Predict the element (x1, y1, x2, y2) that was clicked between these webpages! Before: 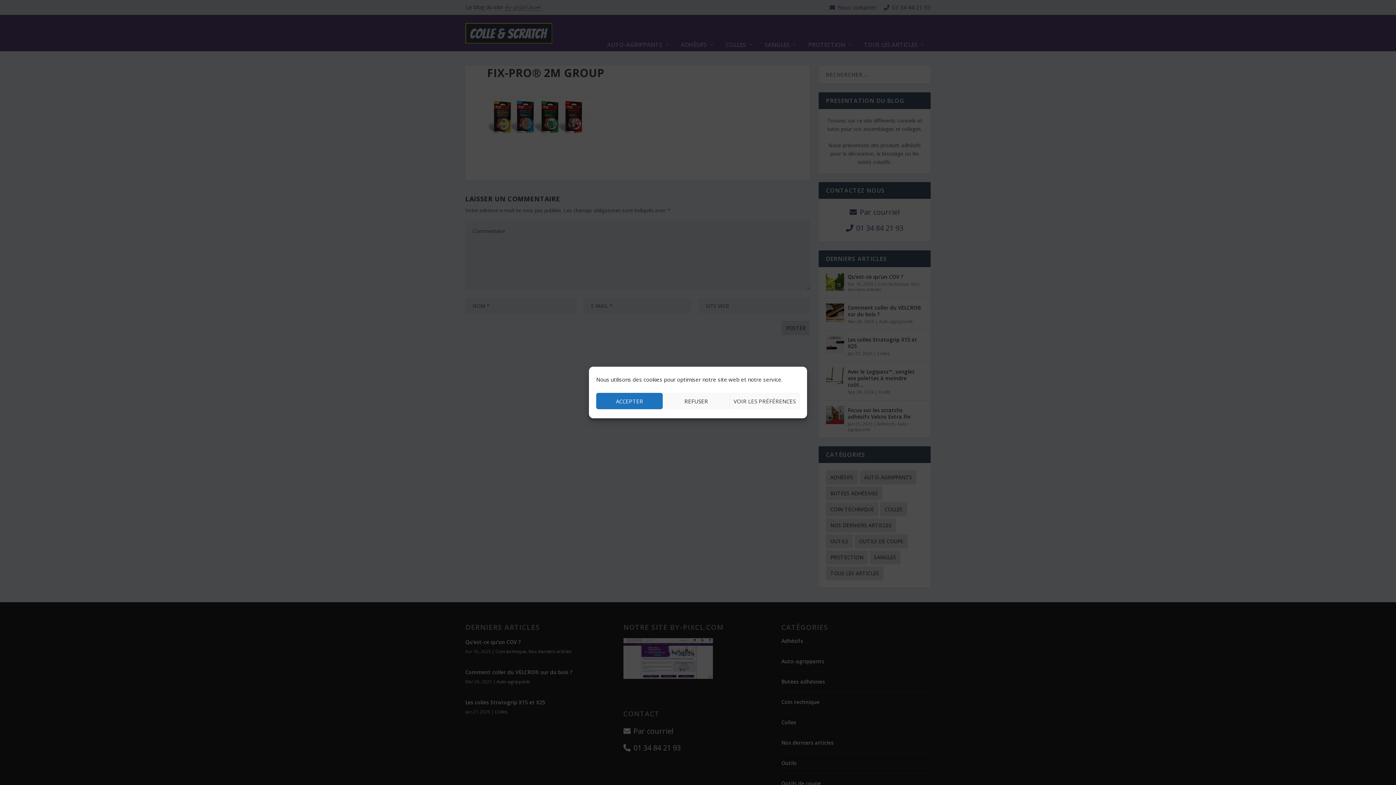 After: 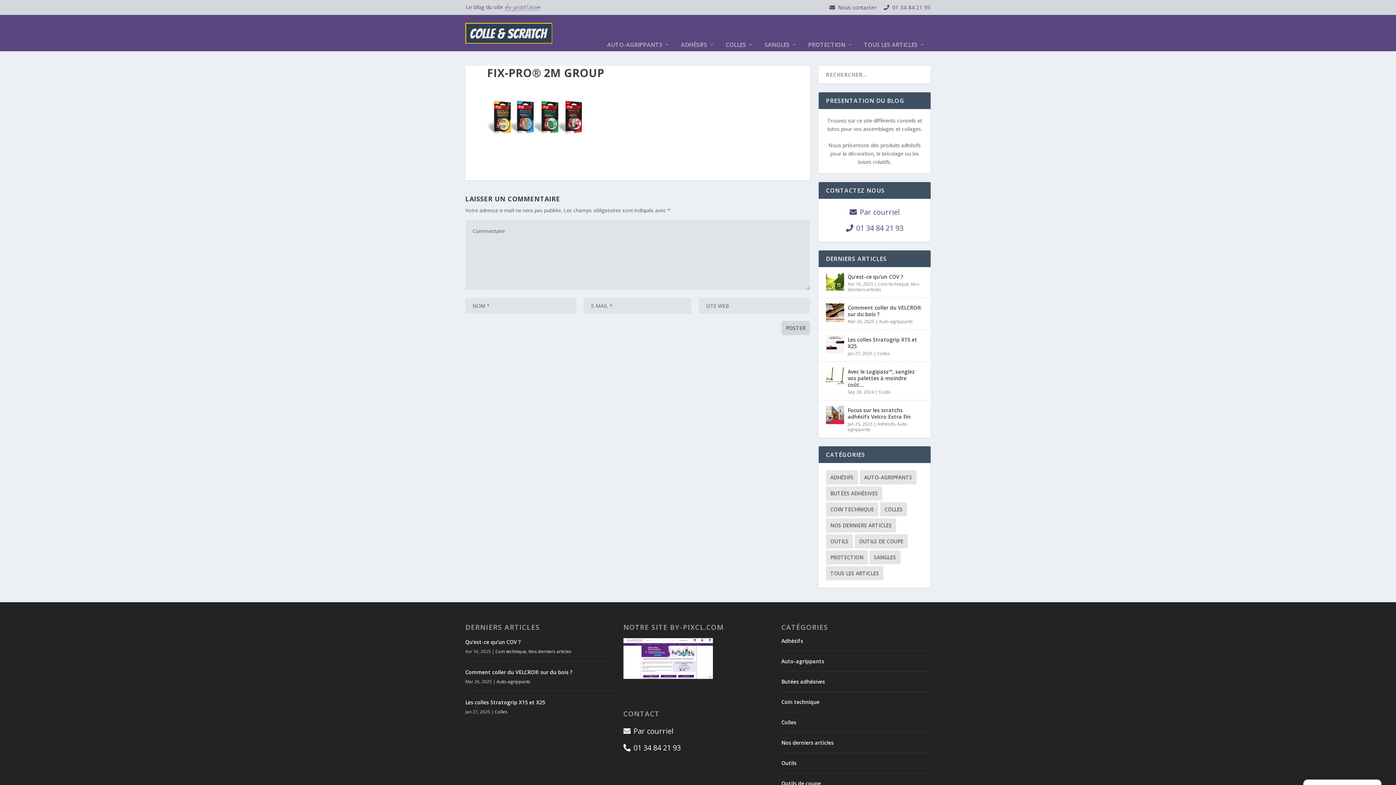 Action: label: REFUSER bbox: (663, 393, 729, 409)